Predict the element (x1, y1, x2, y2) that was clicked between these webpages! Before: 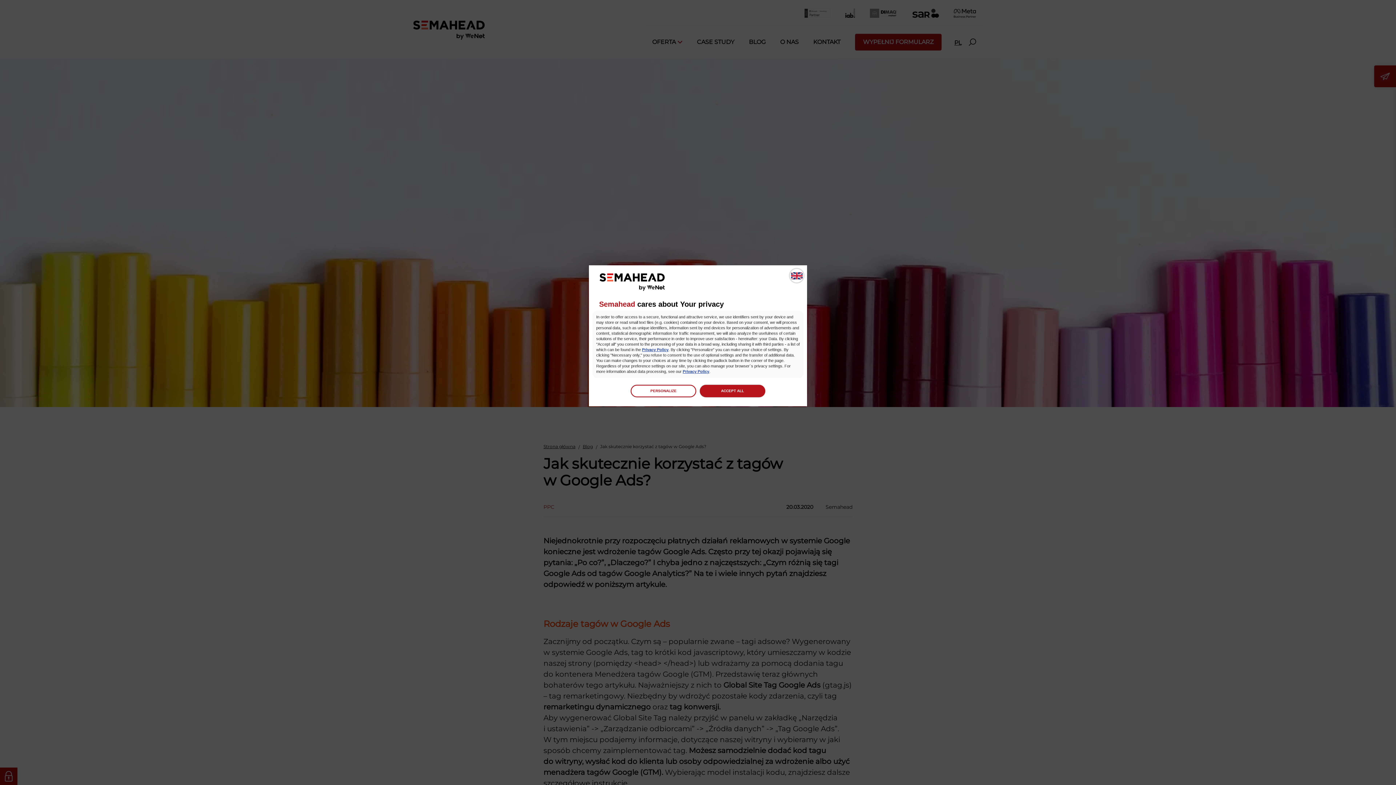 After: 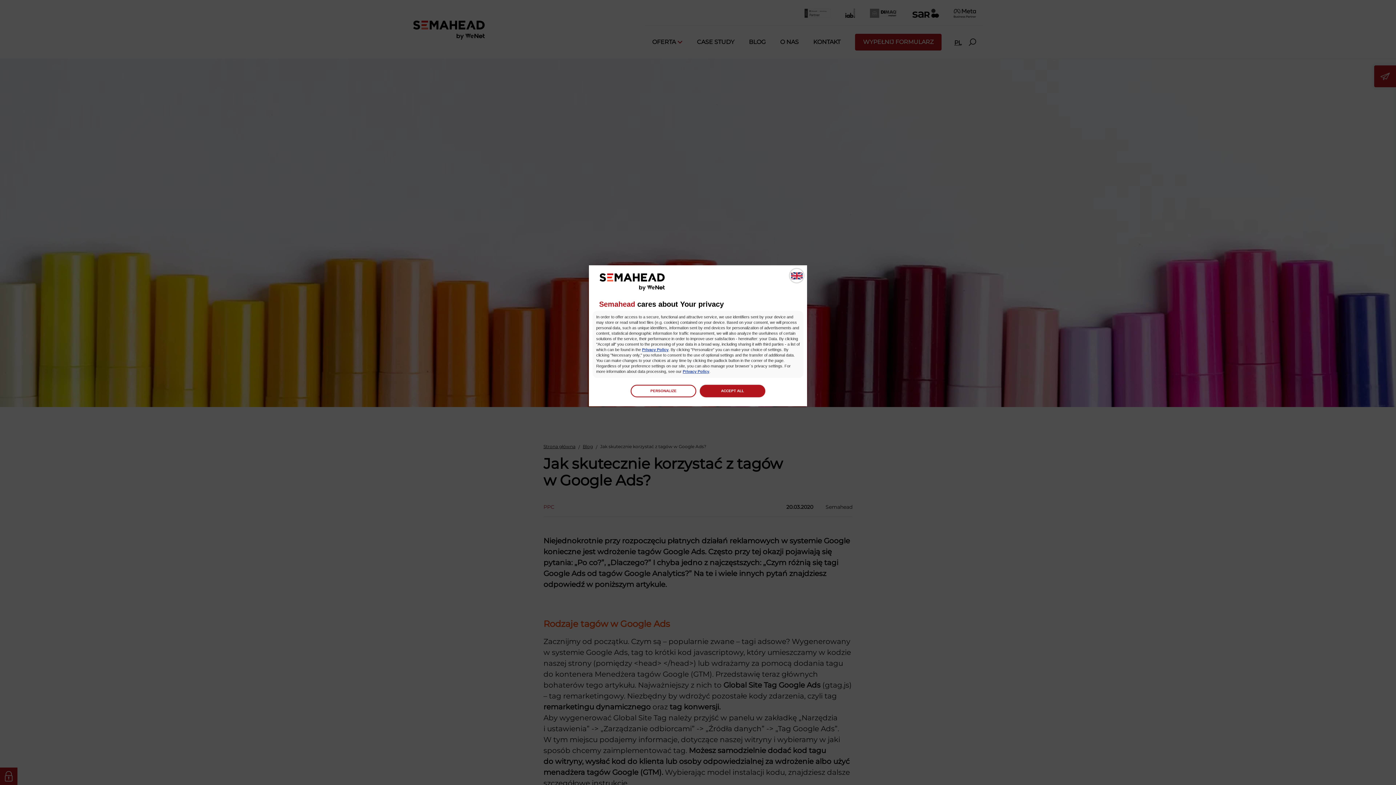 Action: bbox: (642, 347, 668, 351) label: Privacy Policy